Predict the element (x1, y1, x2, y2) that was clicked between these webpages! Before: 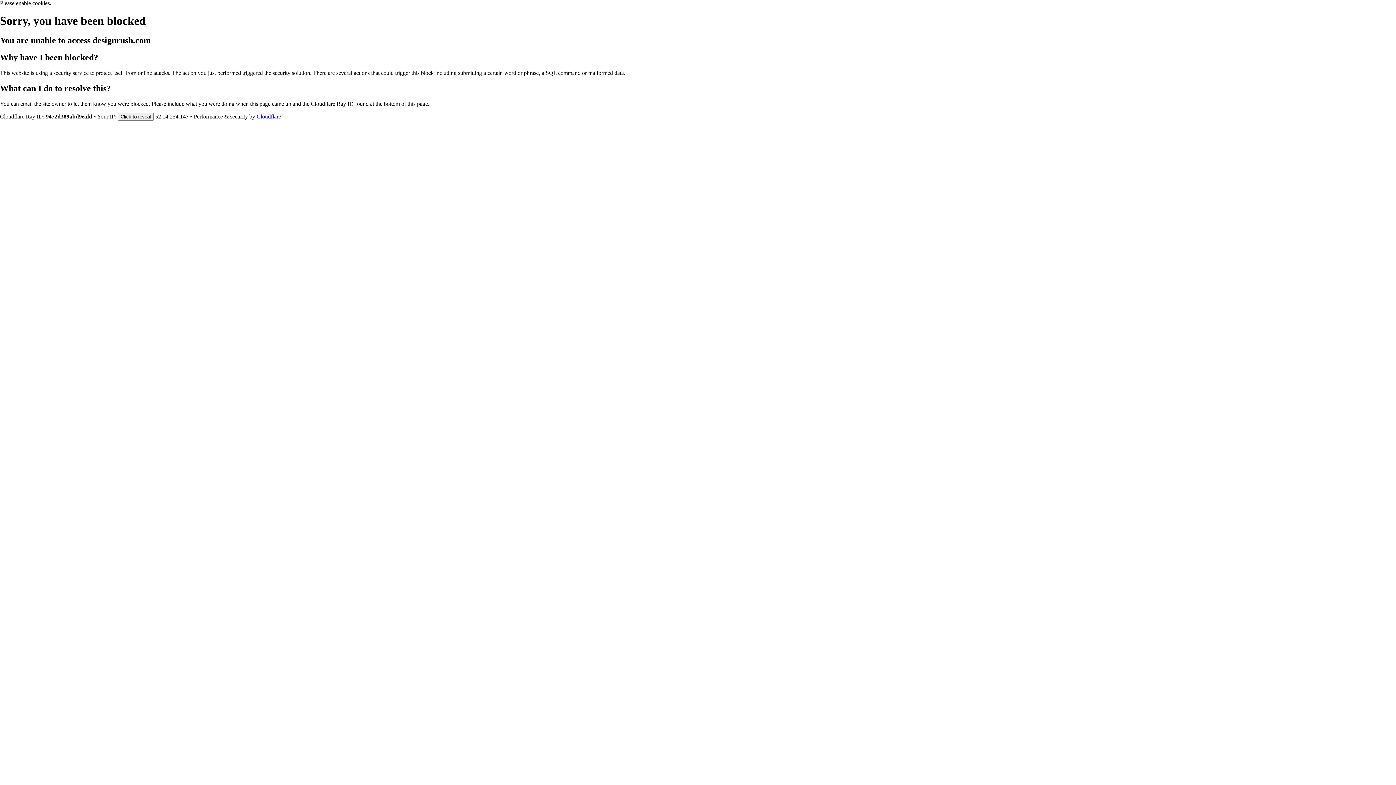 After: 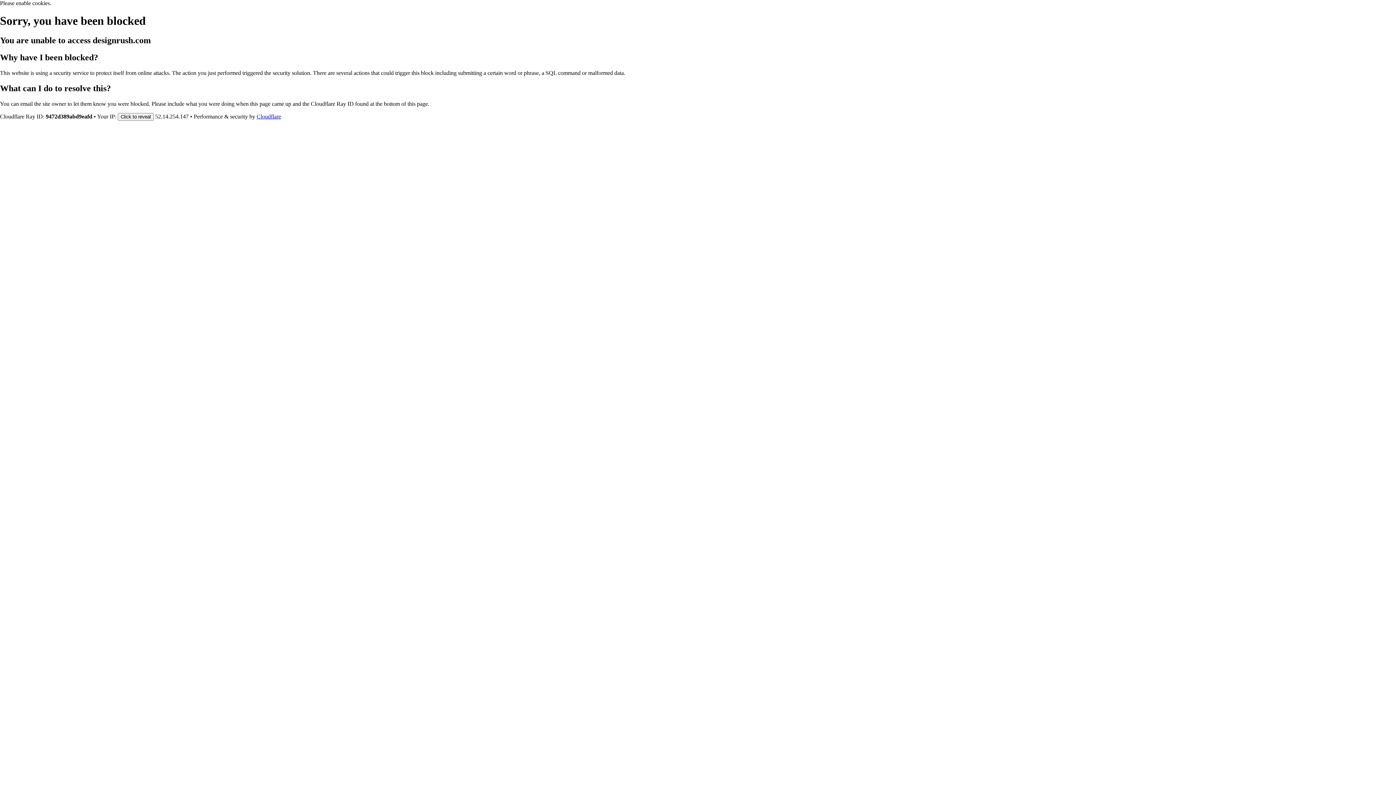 Action: bbox: (256, 113, 281, 119) label: Cloudflare